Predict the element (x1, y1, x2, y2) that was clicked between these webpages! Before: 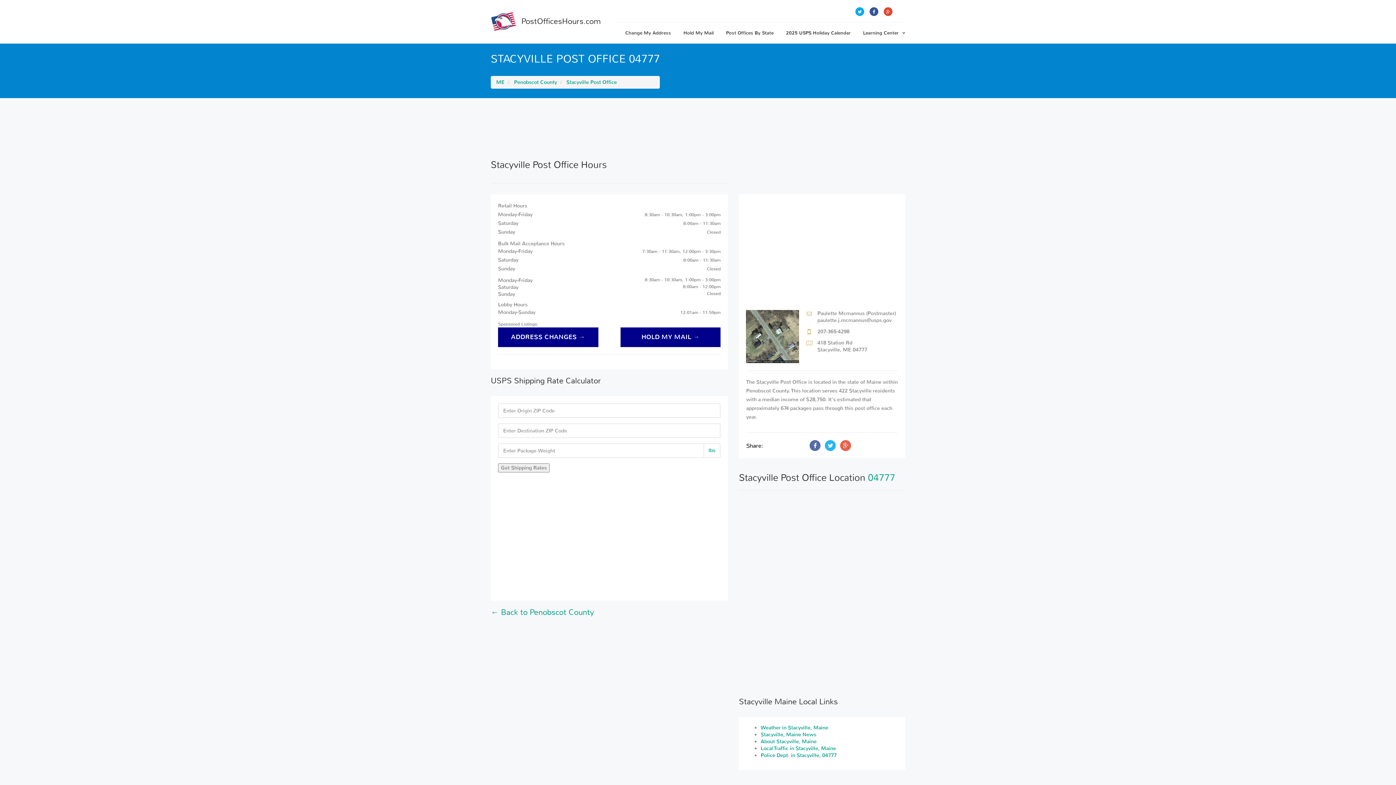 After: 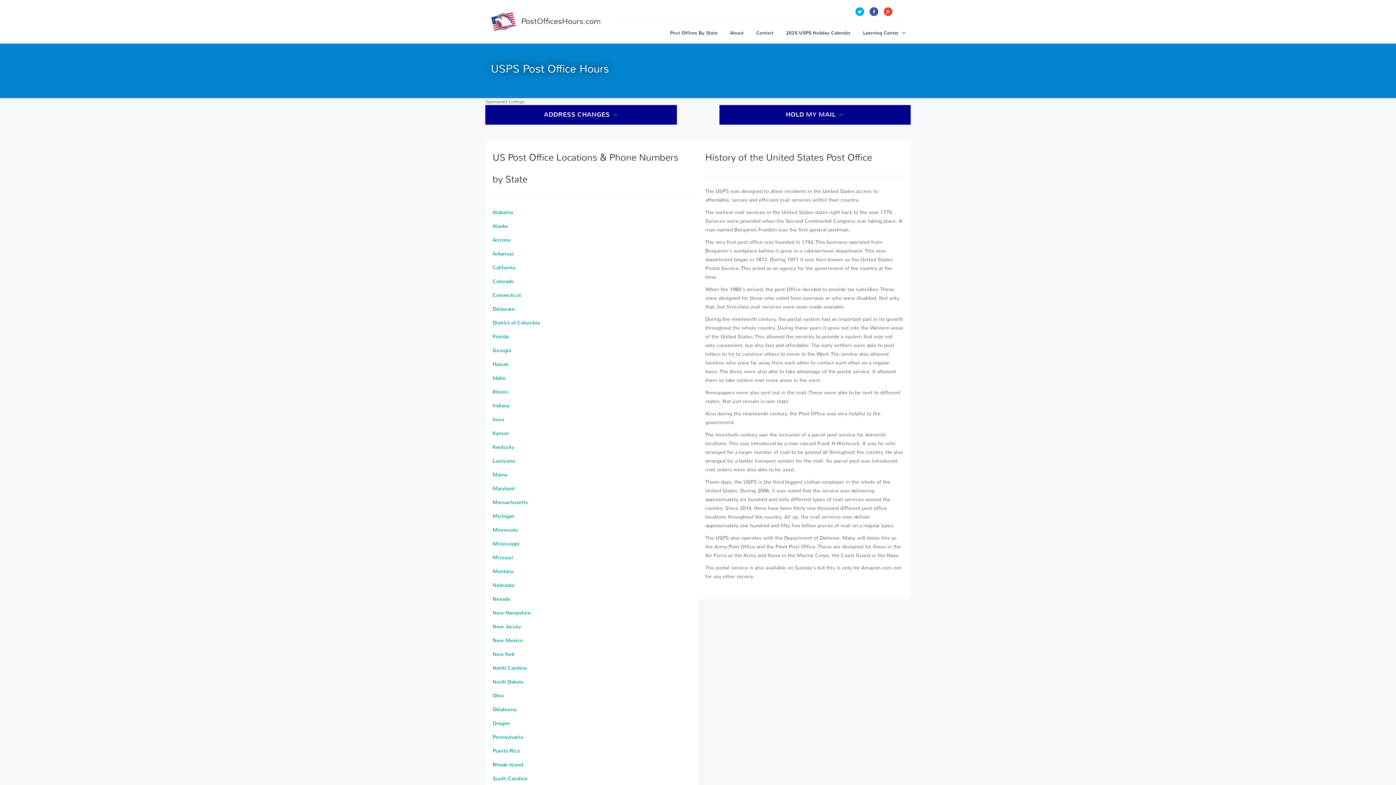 Action: label: Post Offices By State bbox: (720, 22, 780, 43)